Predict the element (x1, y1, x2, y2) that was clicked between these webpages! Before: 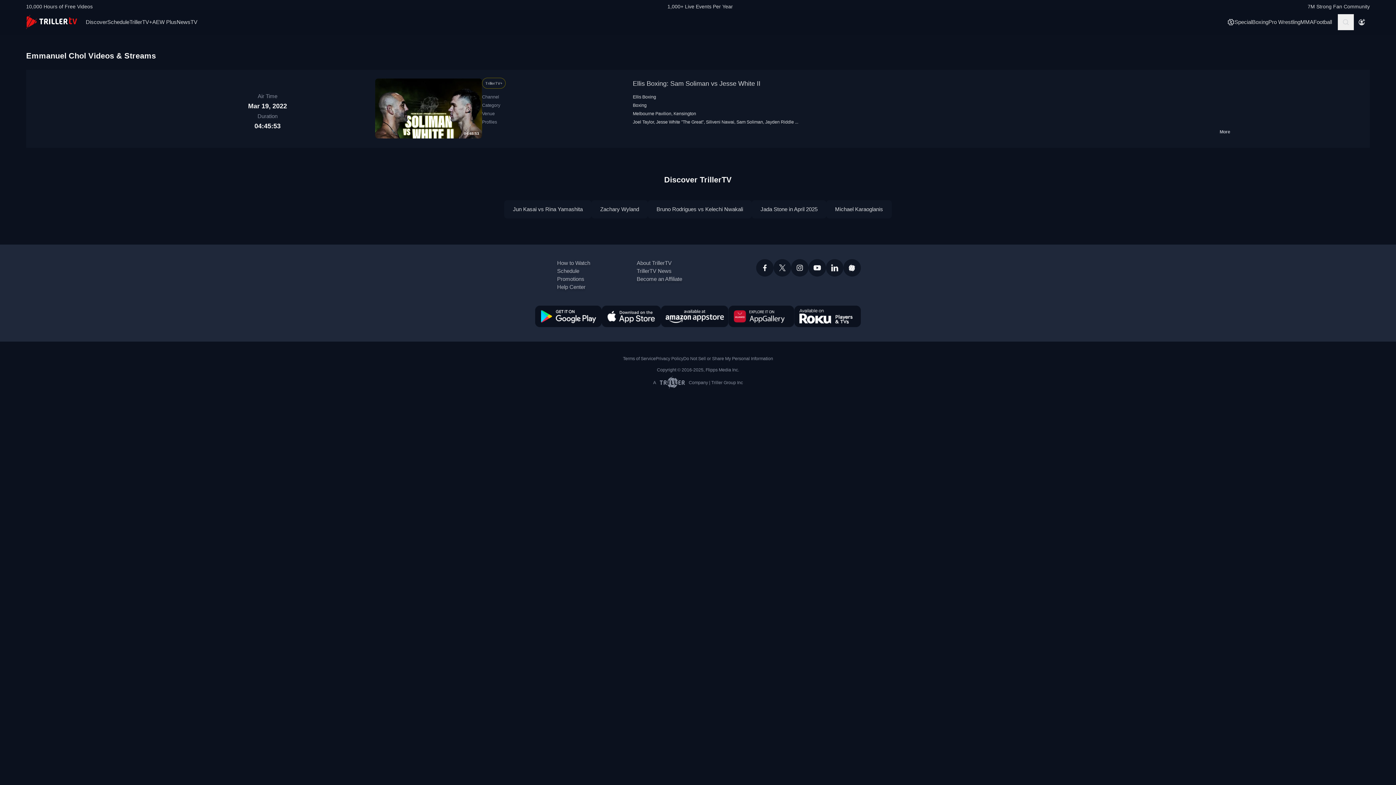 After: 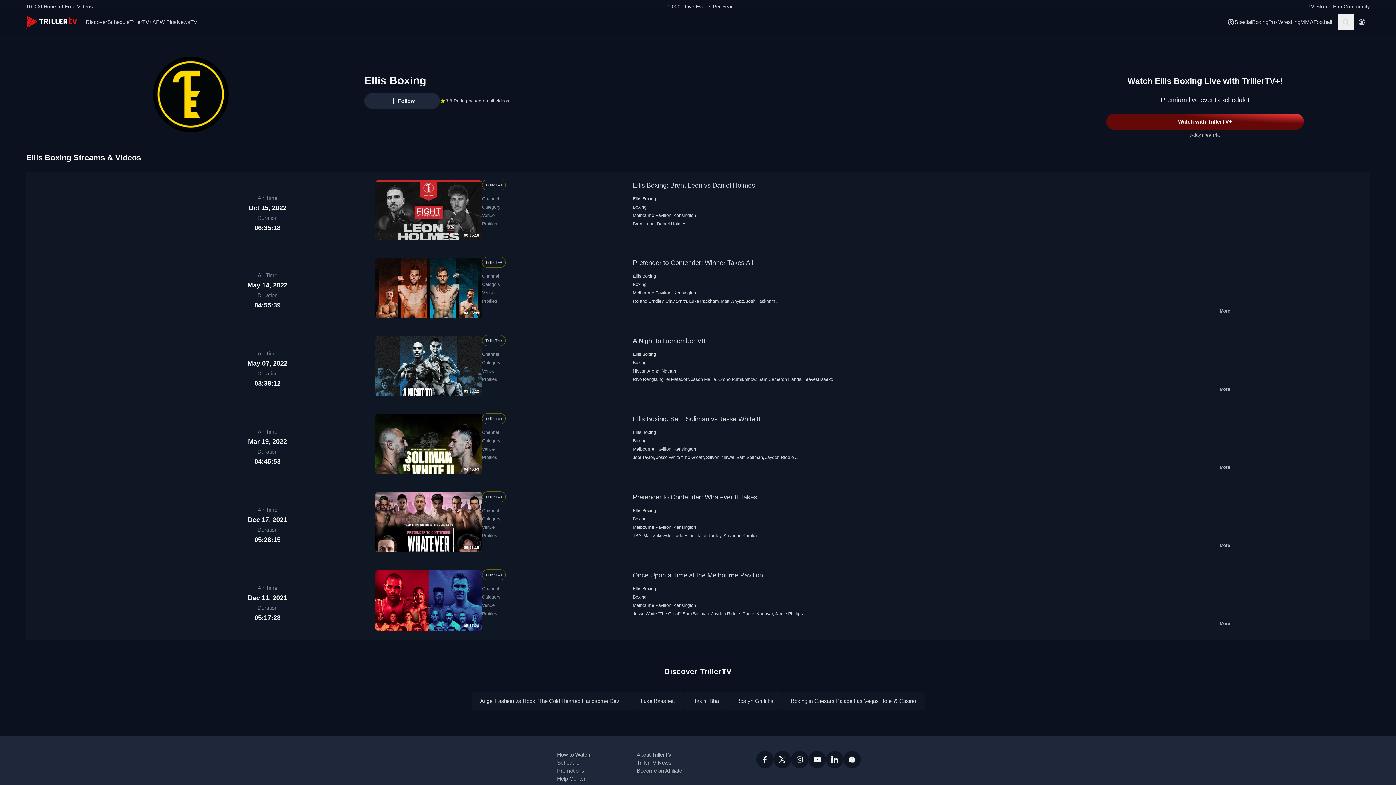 Action: bbox: (633, 94, 656, 99) label: Ellis Boxing